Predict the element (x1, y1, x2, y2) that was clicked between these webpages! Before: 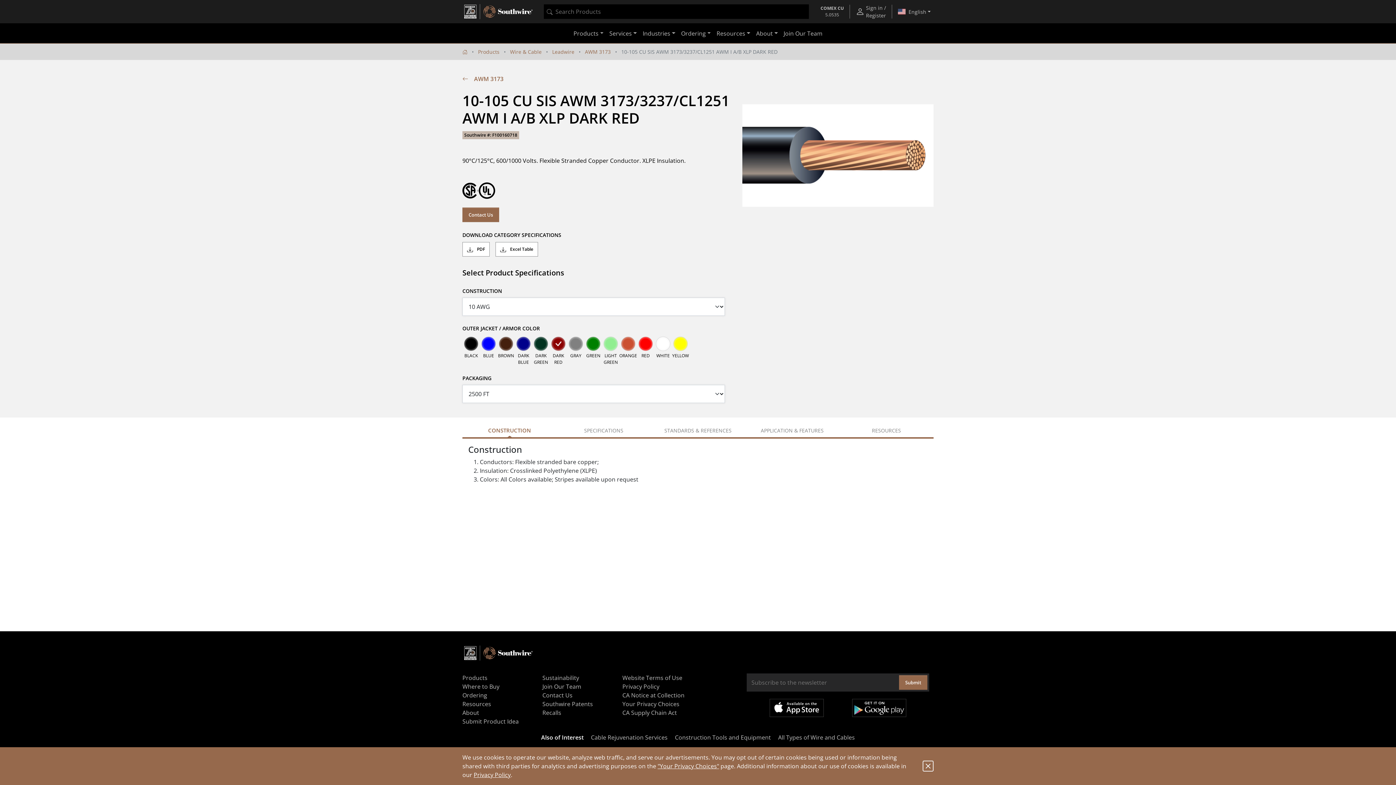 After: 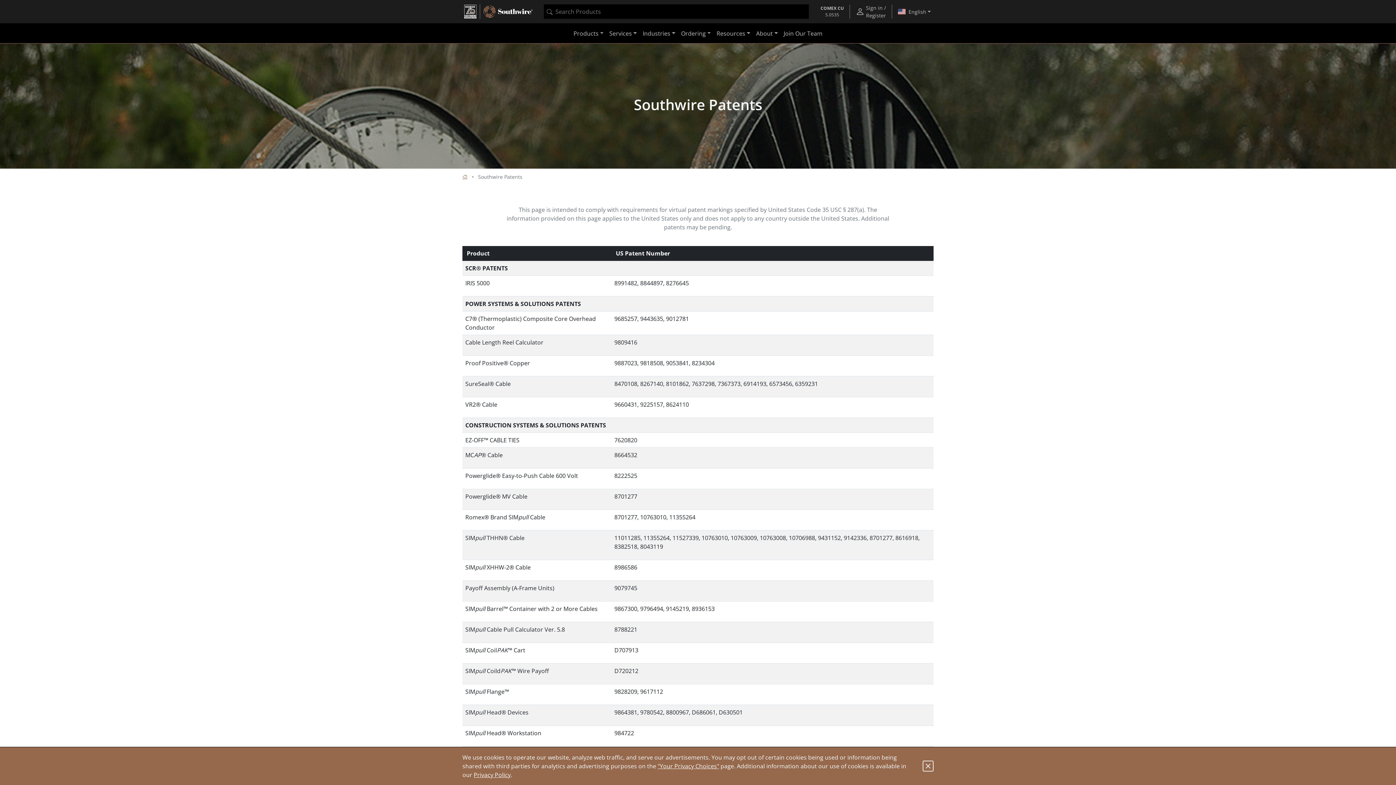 Action: label: Southwire Patents bbox: (542, 700, 613, 708)